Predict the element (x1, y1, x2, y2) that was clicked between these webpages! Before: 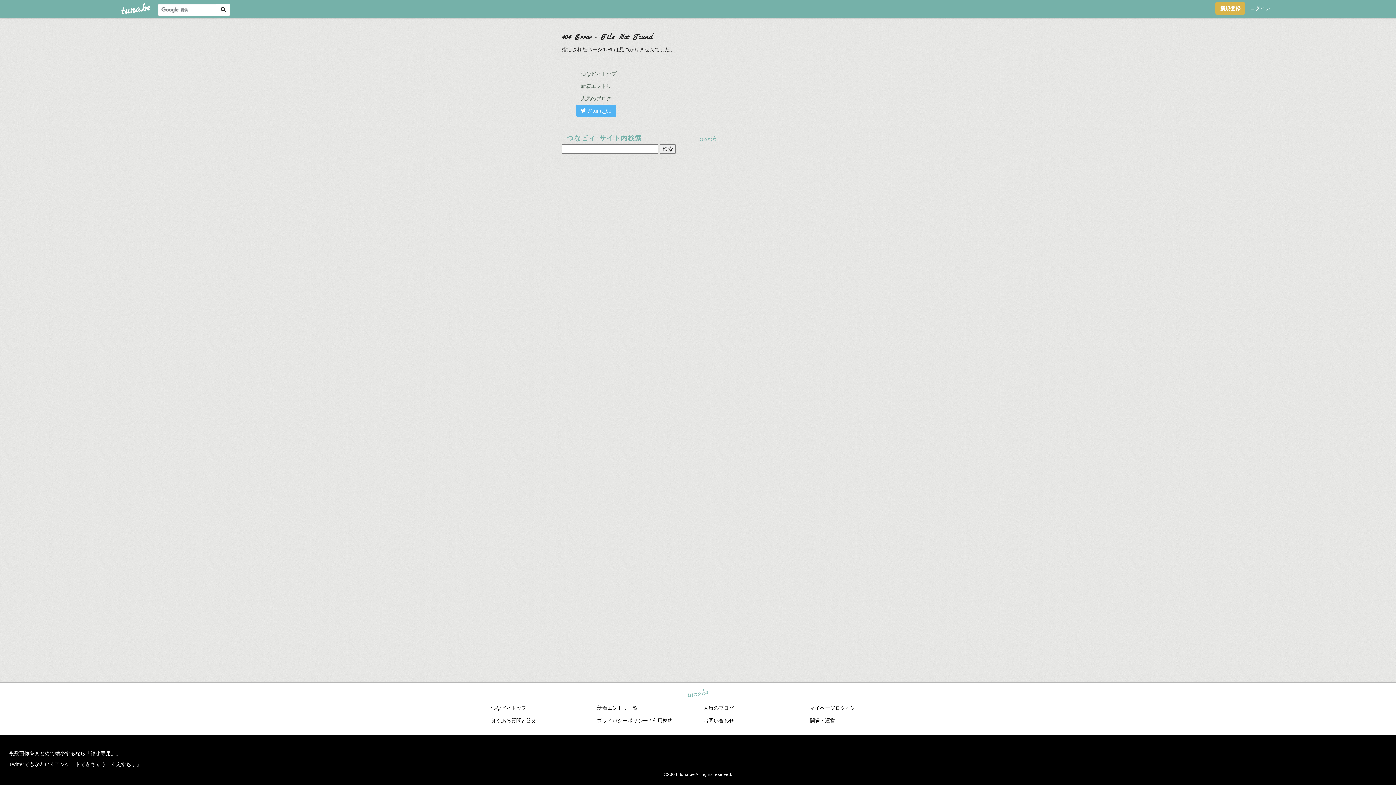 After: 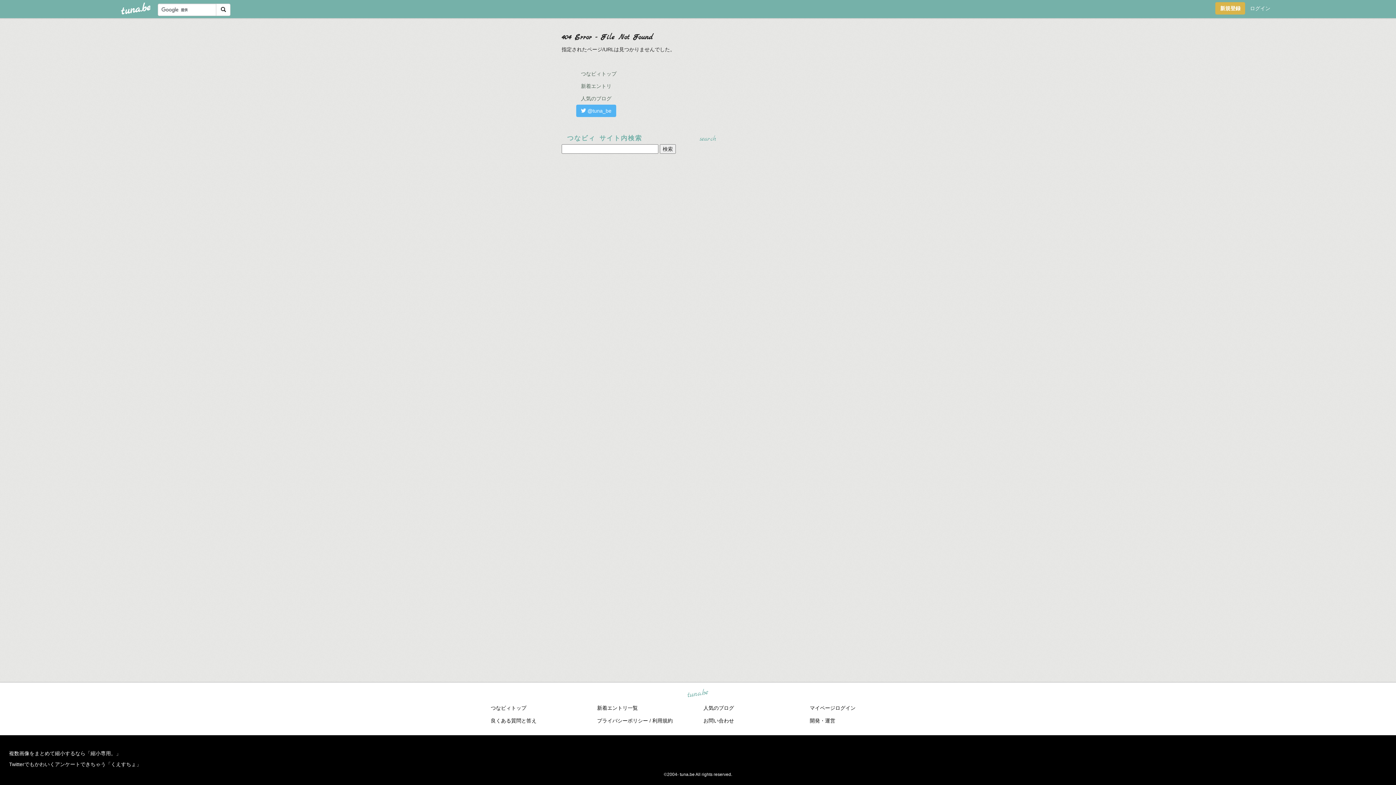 Action: bbox: (810, 718, 835, 724) label: 開発・運営